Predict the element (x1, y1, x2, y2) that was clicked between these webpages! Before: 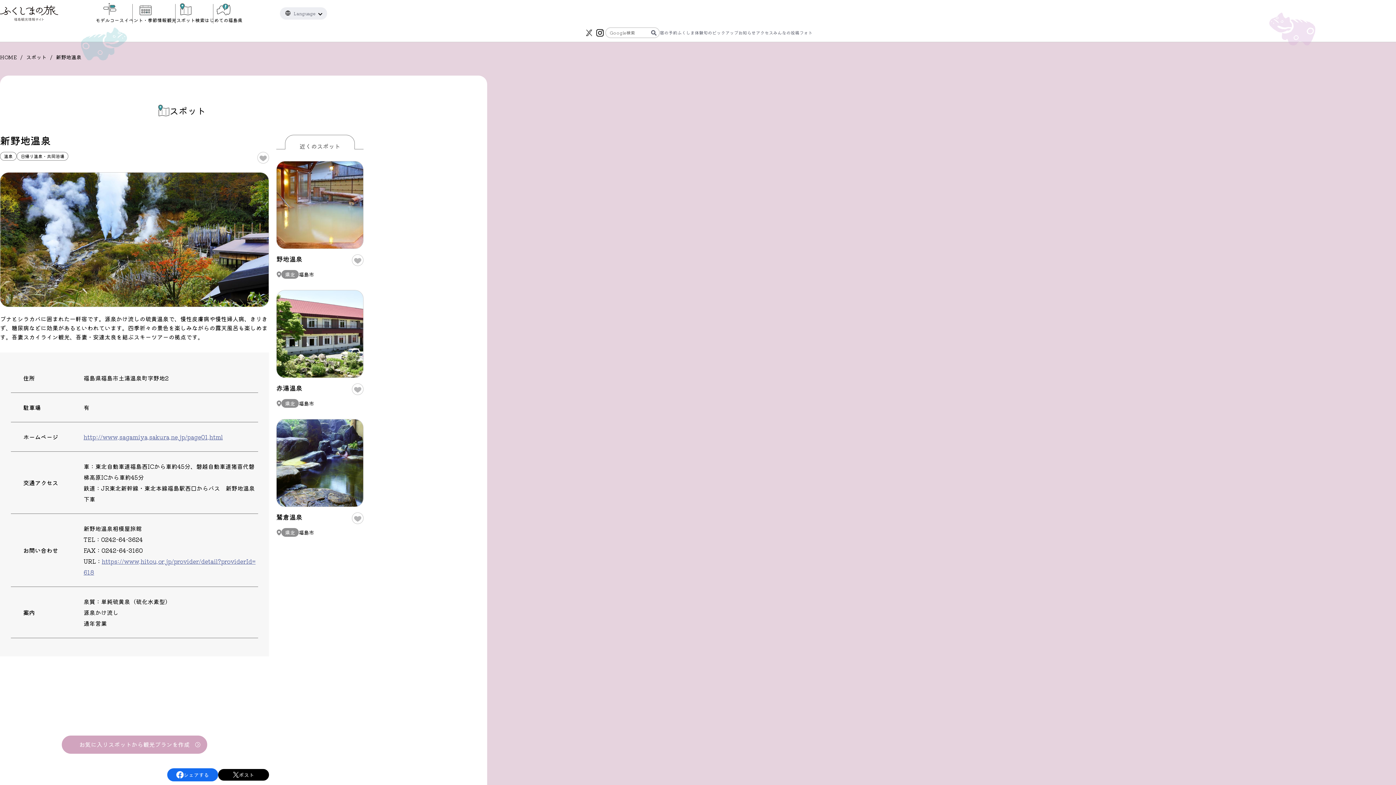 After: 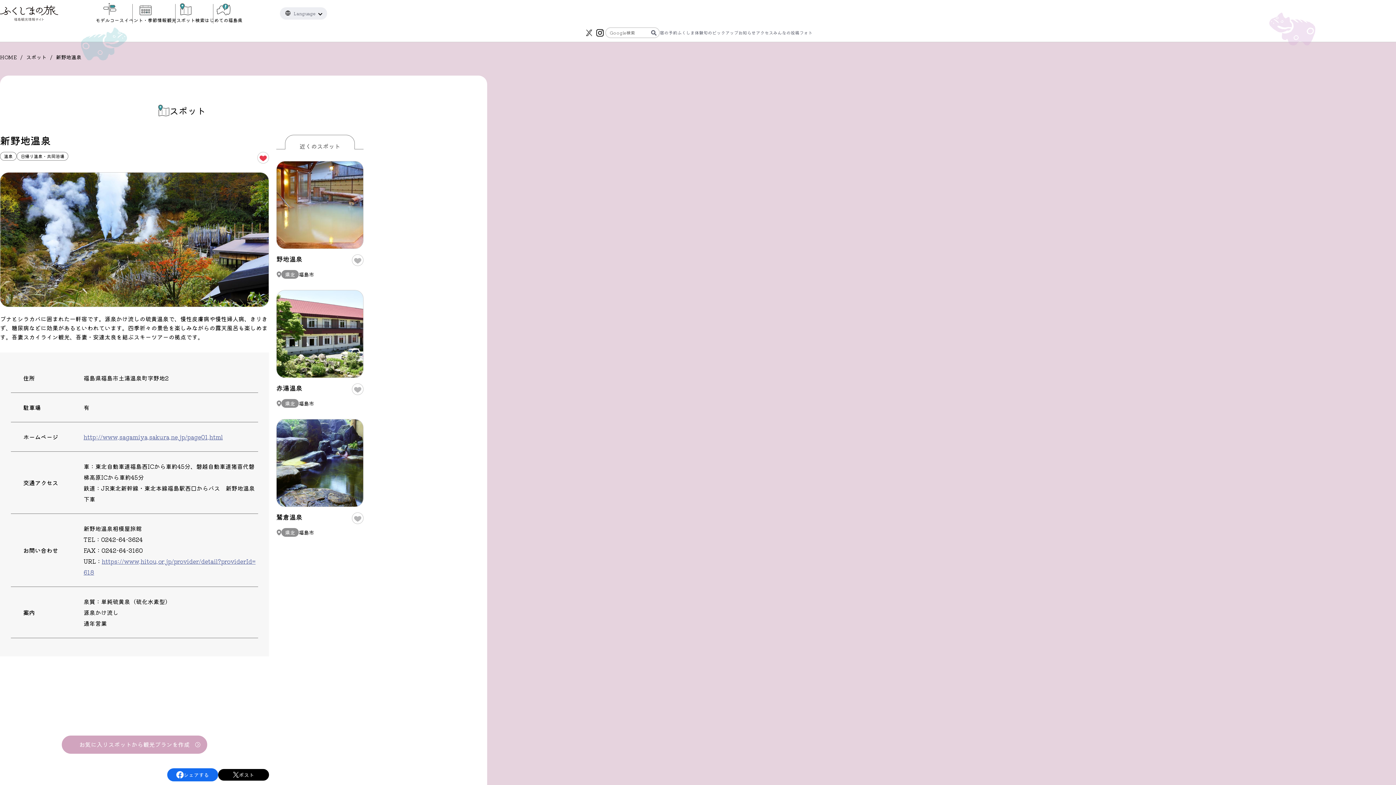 Action: bbox: (257, 152, 269, 163)